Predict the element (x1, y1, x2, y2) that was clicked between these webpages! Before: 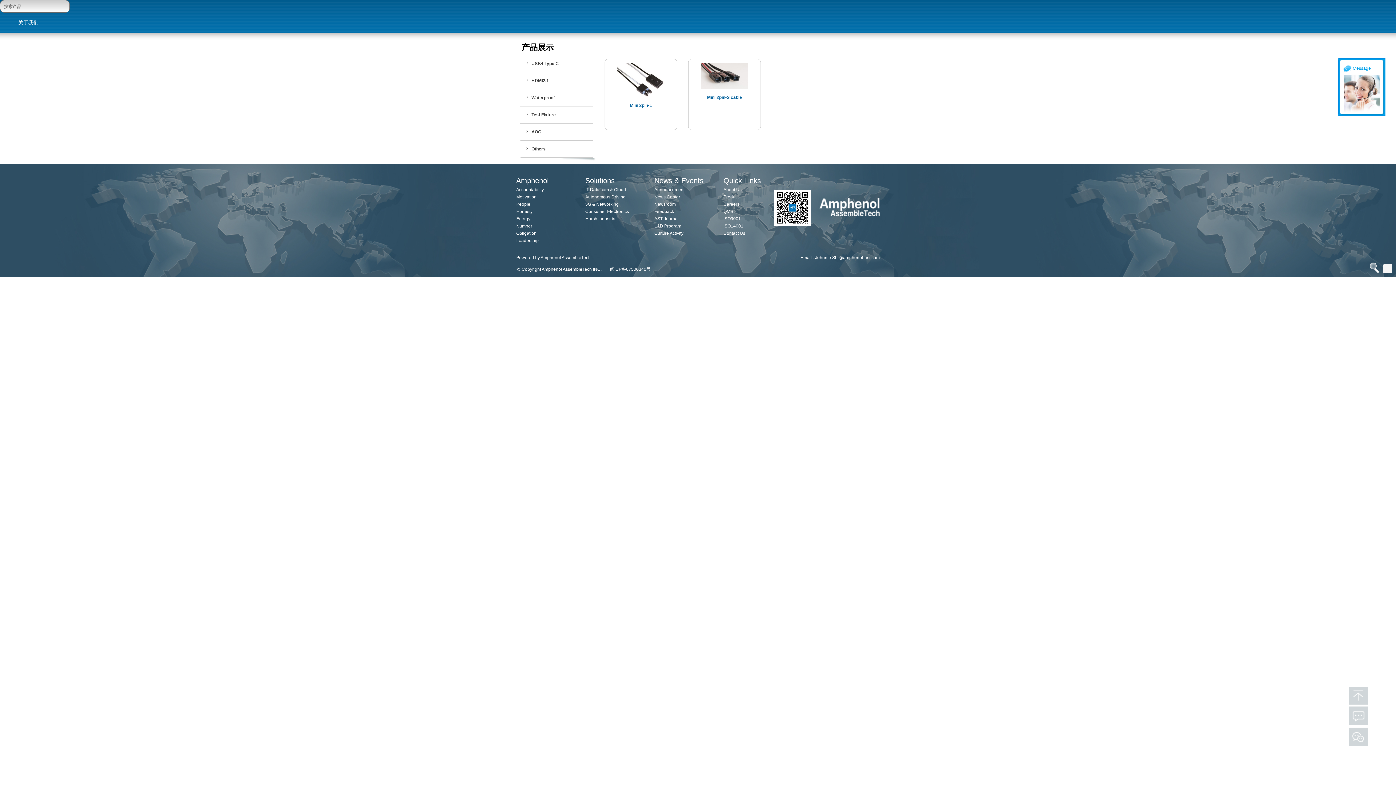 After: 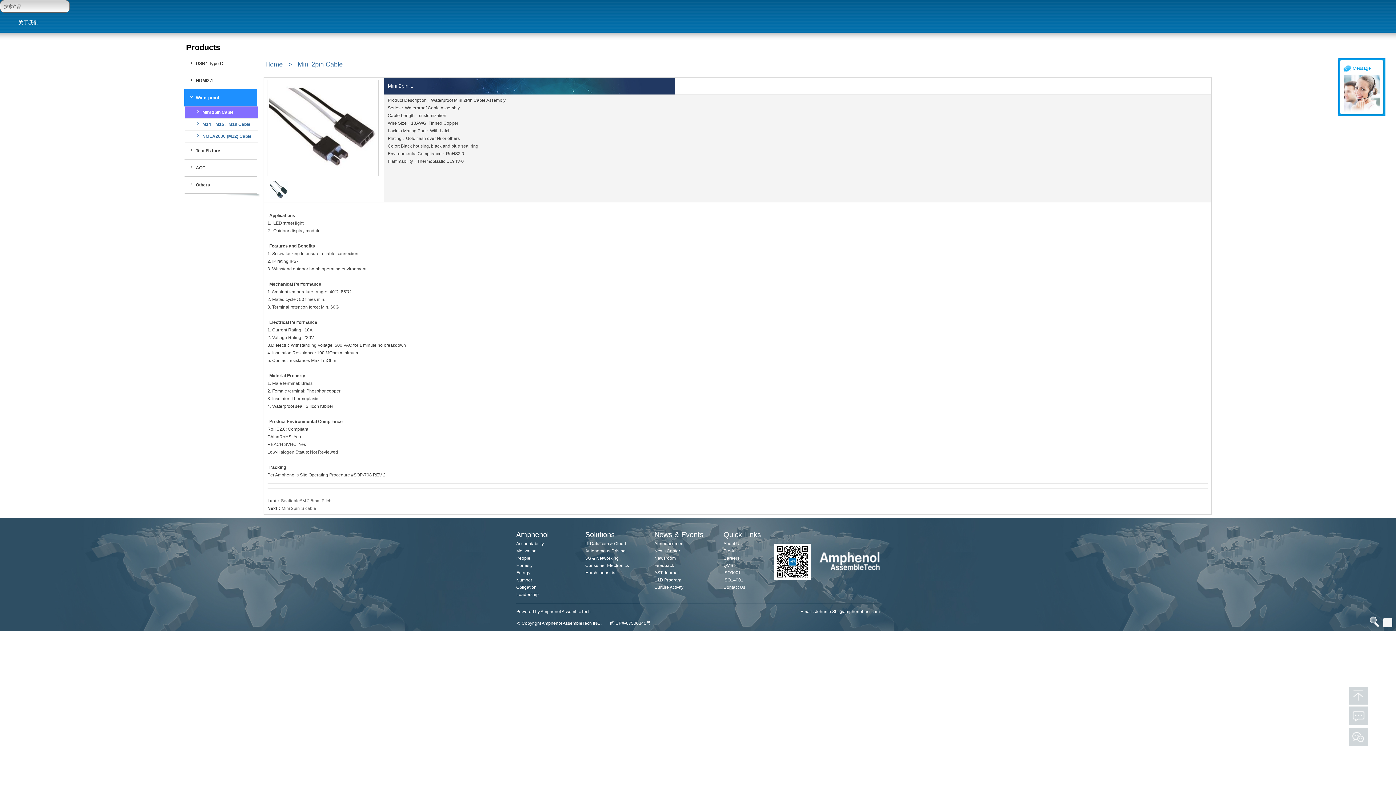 Action: label: Mini 2pin-L bbox: (630, 103, 652, 108)